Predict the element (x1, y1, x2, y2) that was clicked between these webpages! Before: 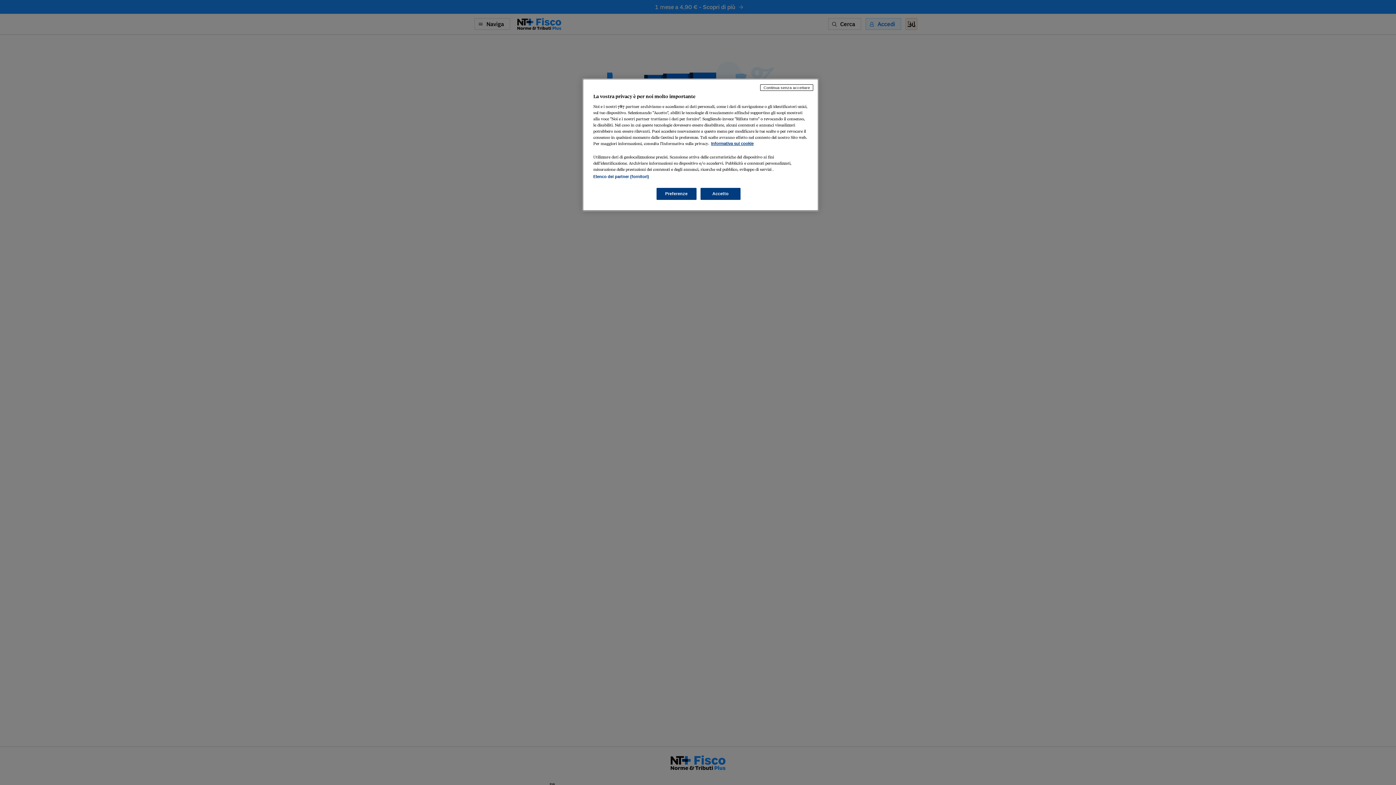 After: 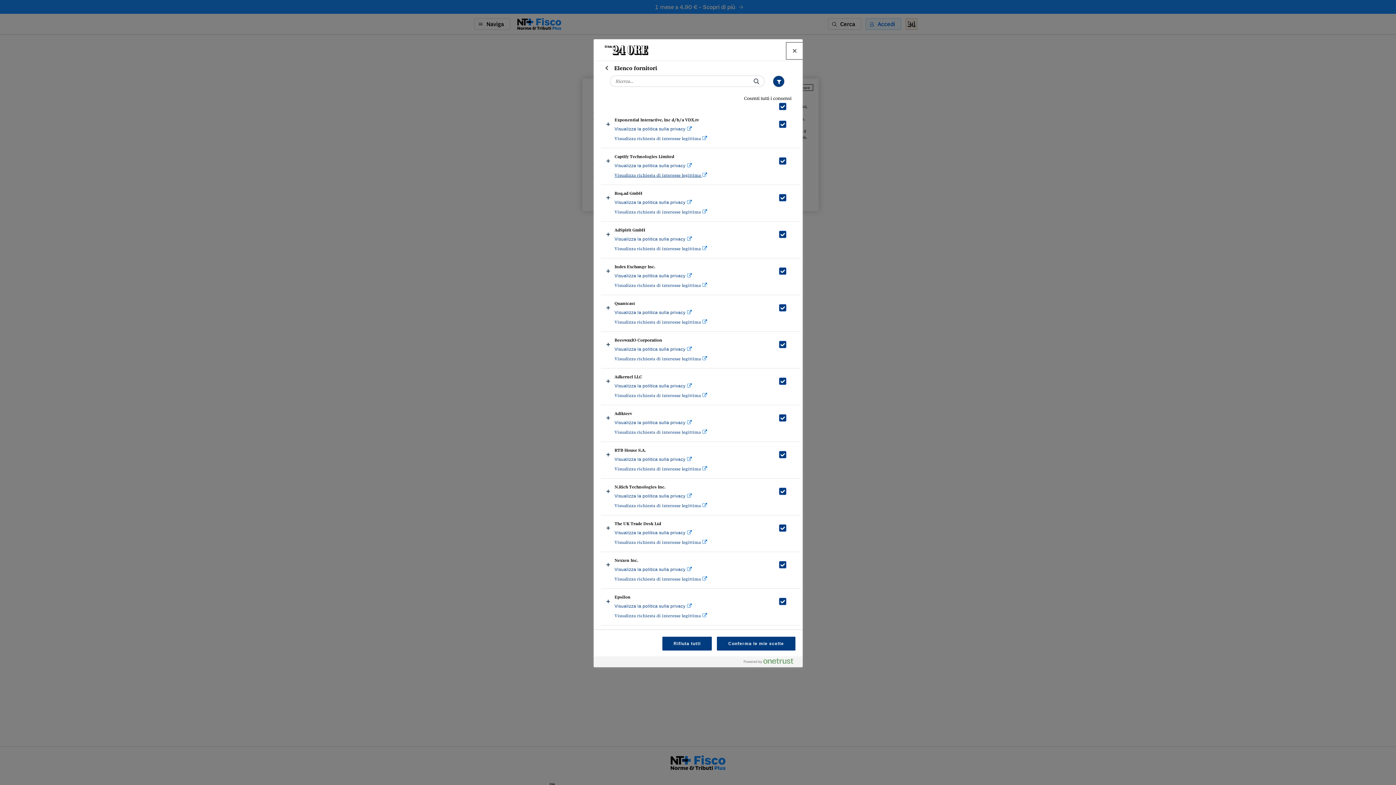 Action: bbox: (593, 174, 649, 178) label: Elenco dei partner (fornitori)